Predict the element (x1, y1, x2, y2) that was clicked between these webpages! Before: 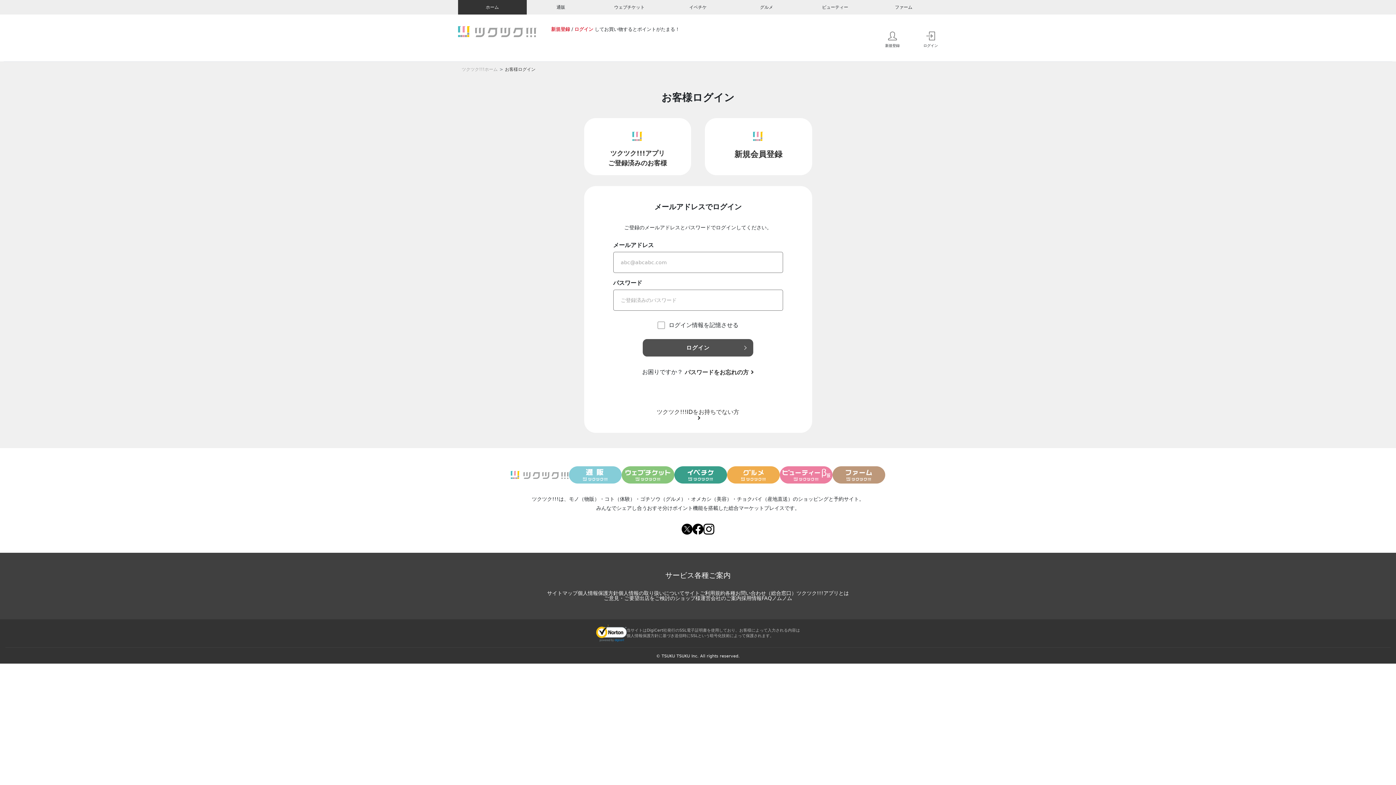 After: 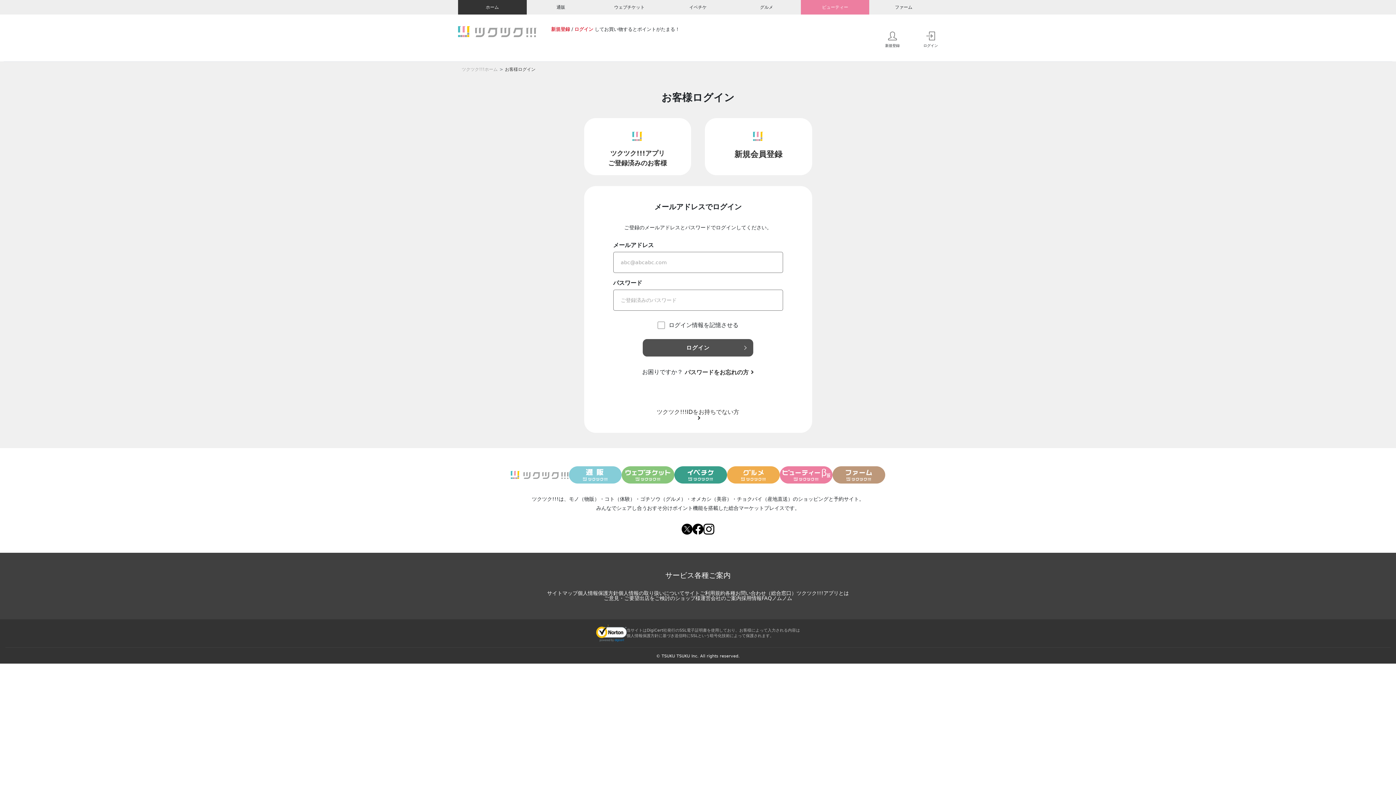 Action: label: ビューティー bbox: (801, 0, 869, 14)